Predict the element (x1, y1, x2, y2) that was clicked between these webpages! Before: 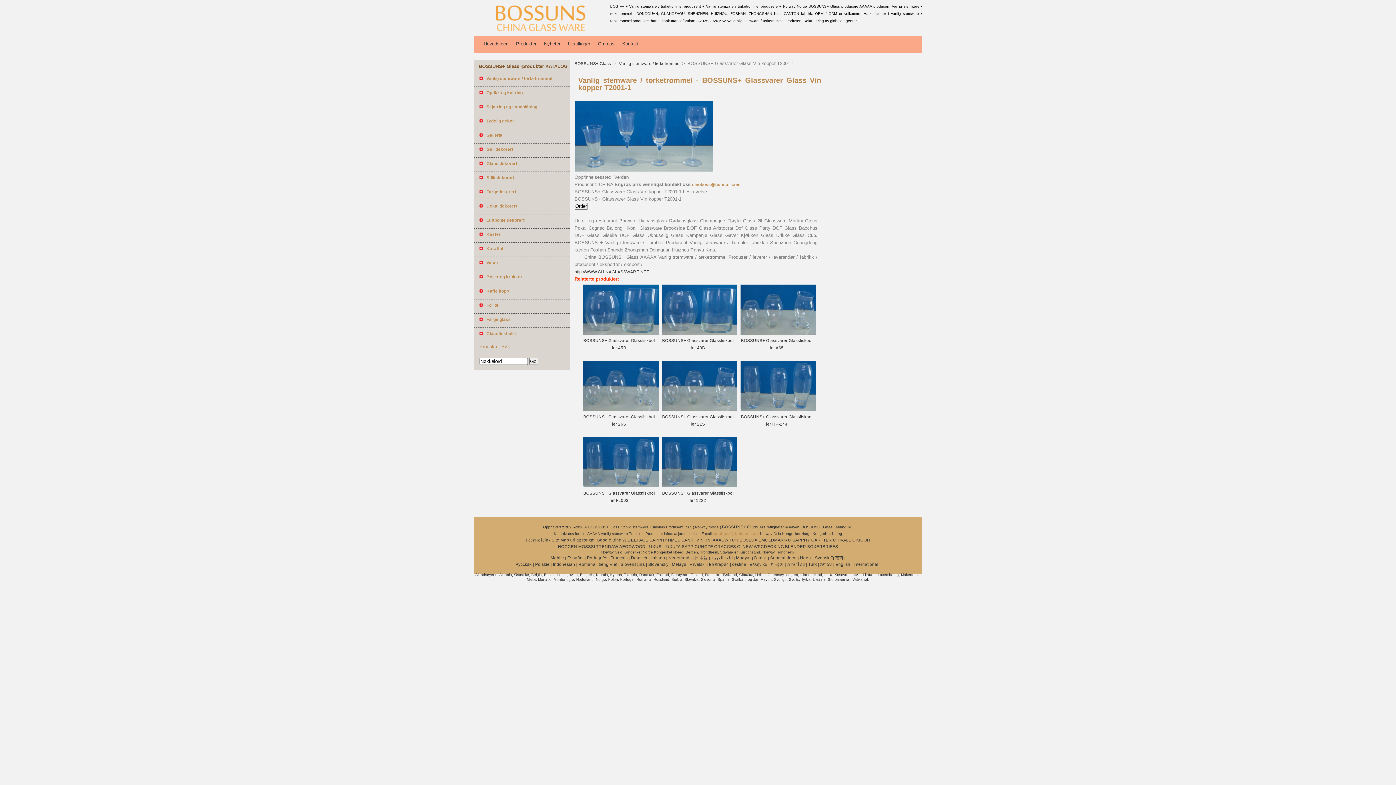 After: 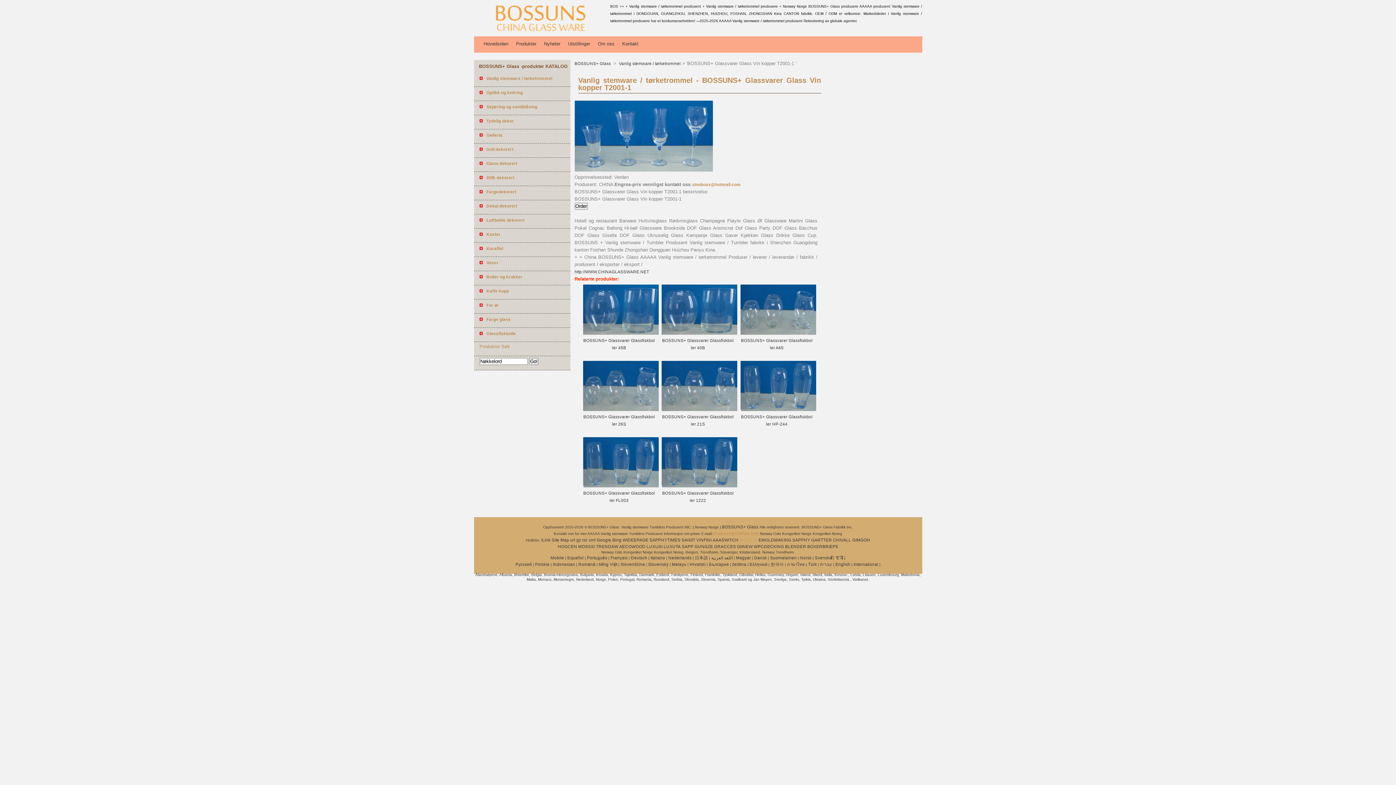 Action: label: BOSLUX bbox: (739, 538, 757, 542)